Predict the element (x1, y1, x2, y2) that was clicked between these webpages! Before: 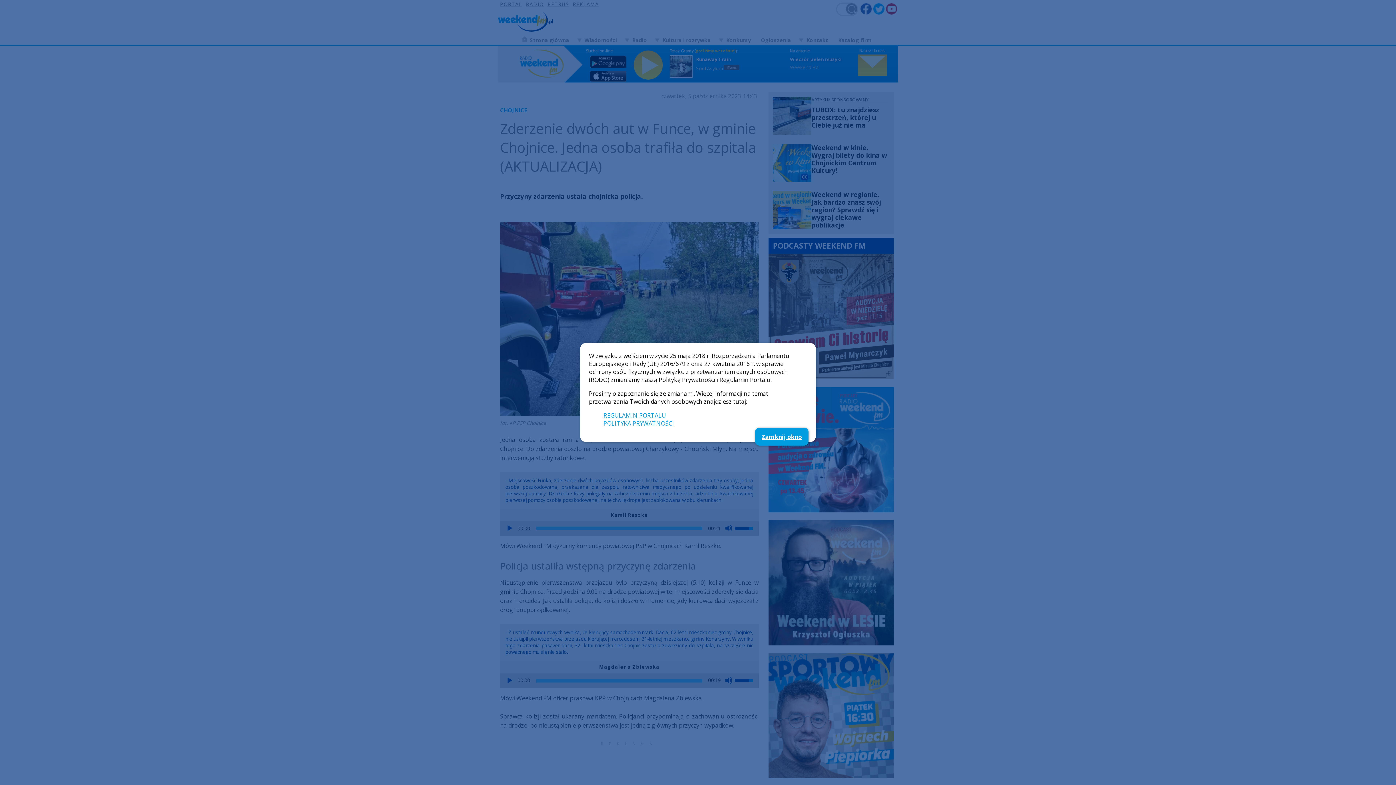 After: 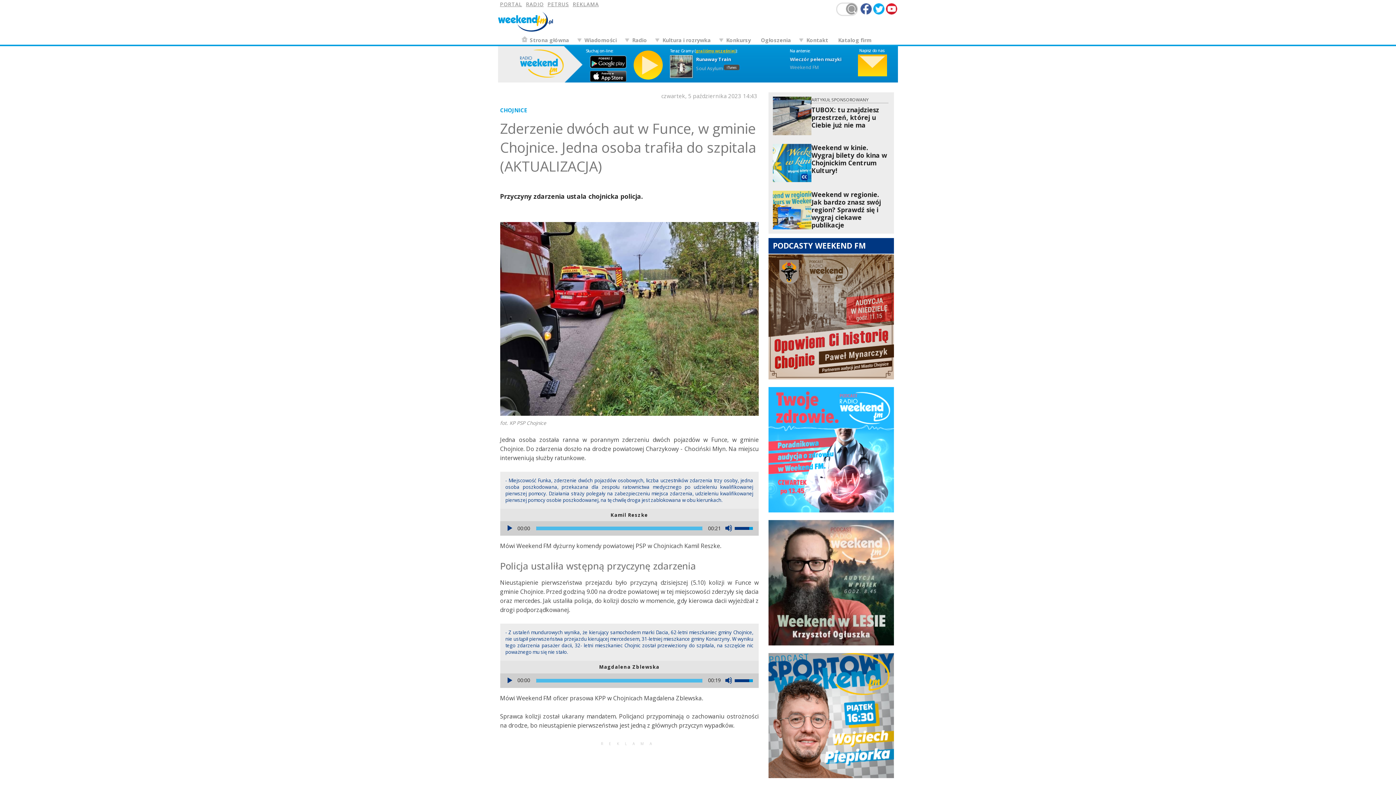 Action: bbox: (755, 428, 808, 445) label: Zamknij okno